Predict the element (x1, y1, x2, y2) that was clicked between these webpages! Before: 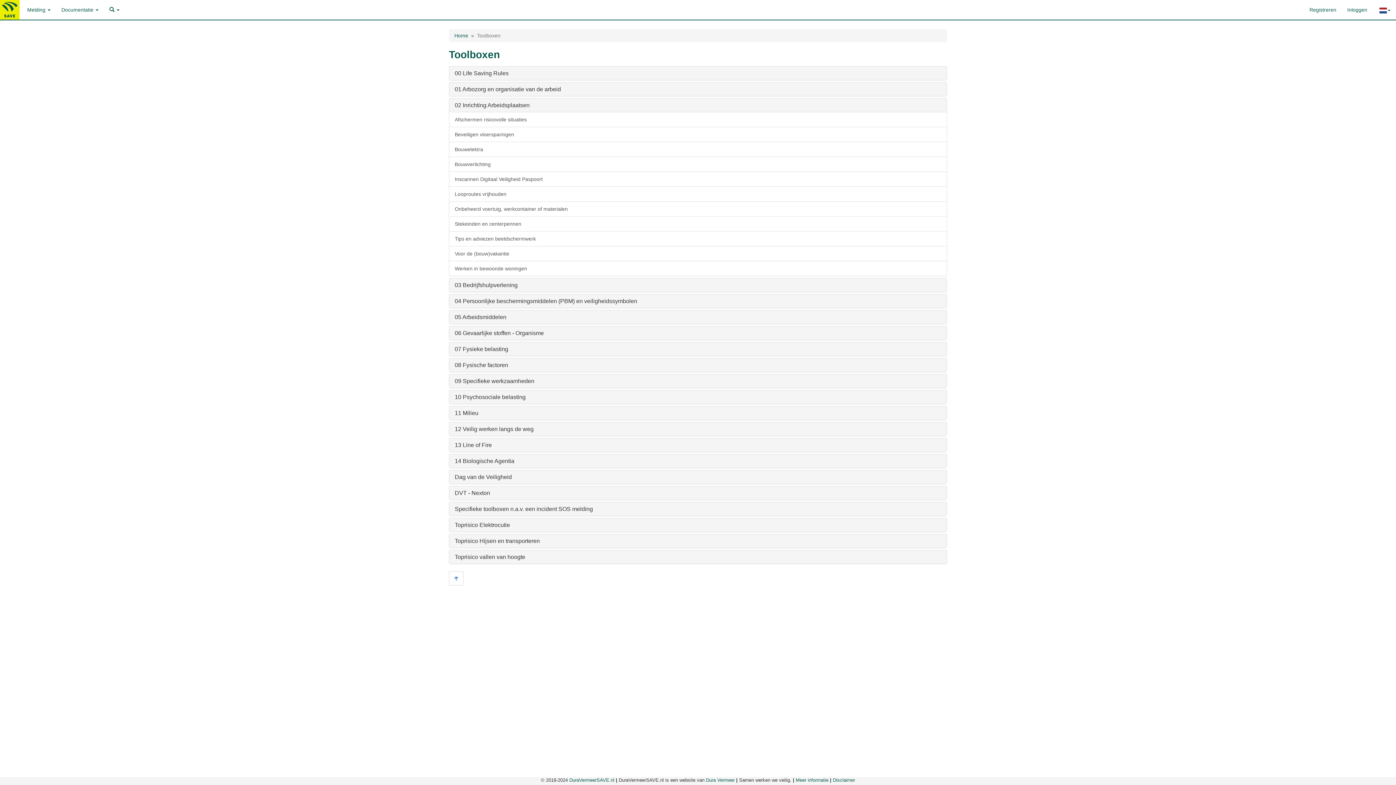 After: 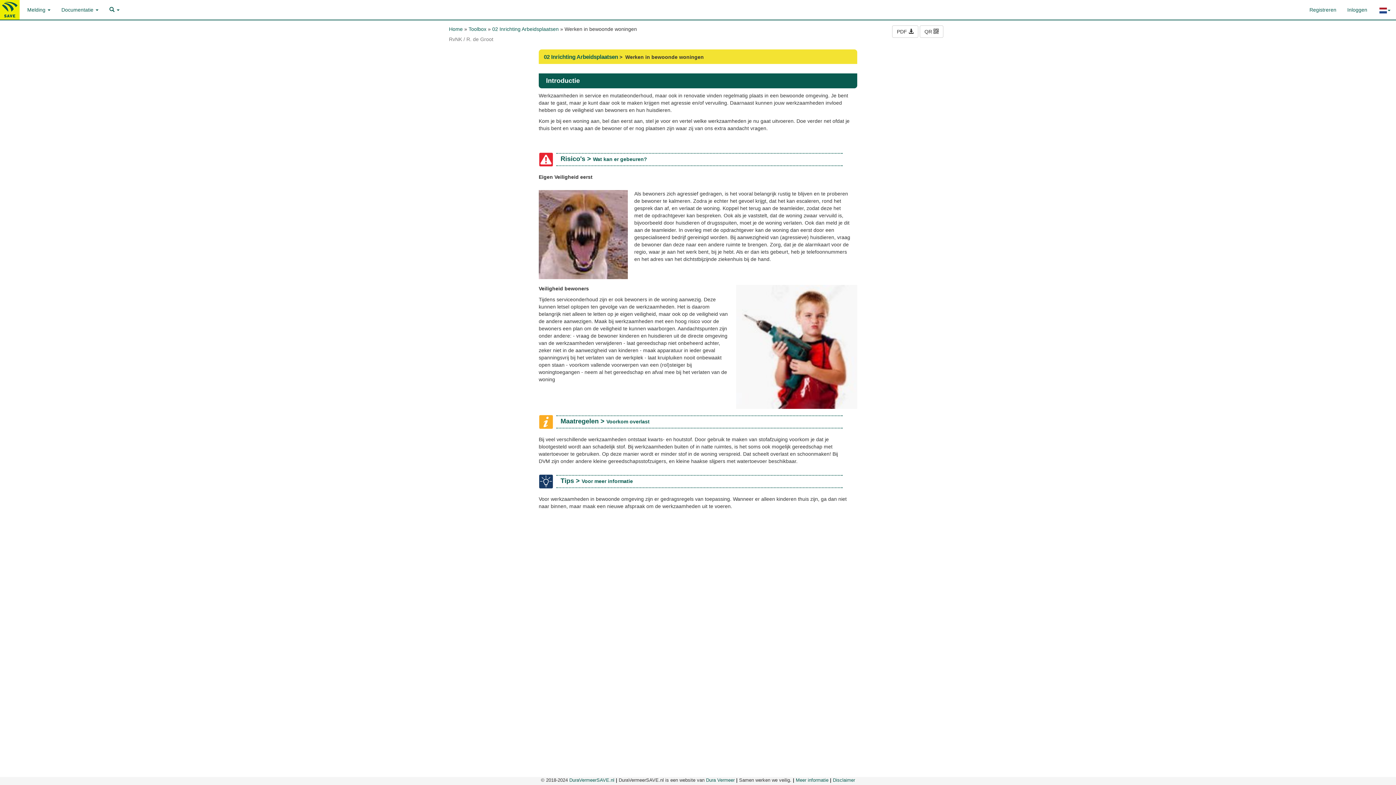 Action: bbox: (449, 261, 946, 276) label: Werken in bewoonde woningen